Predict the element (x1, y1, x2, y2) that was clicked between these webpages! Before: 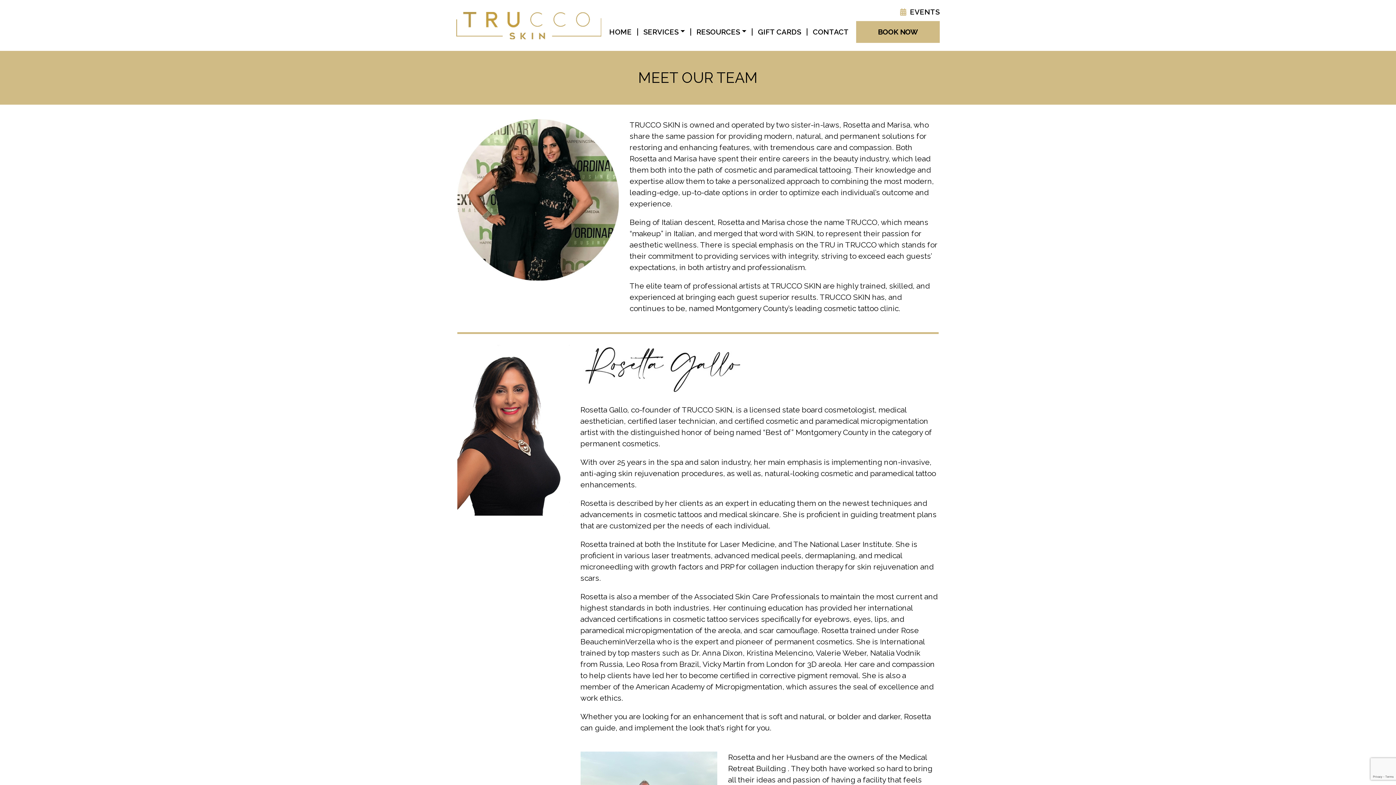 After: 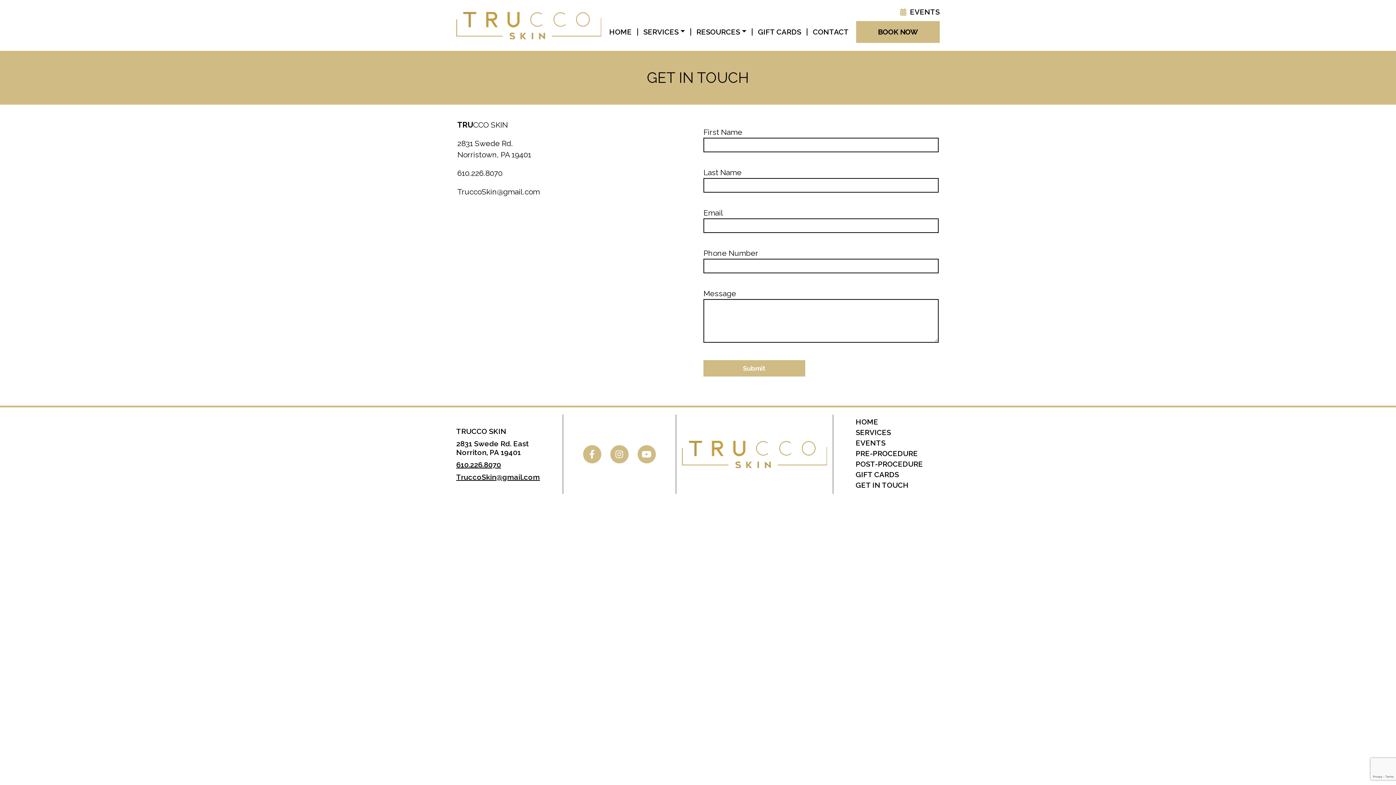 Action: label: CONTACT bbox: (813, 28, 849, 35)